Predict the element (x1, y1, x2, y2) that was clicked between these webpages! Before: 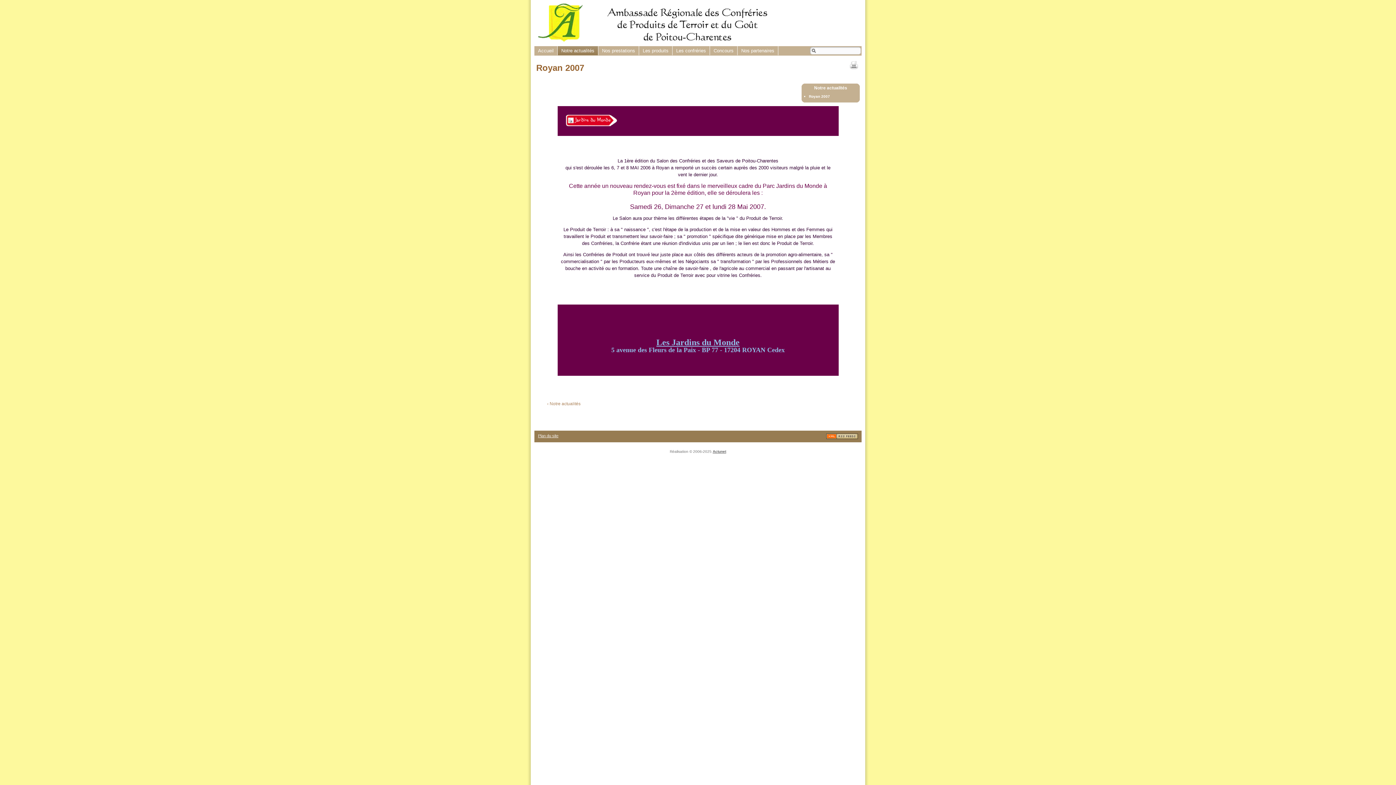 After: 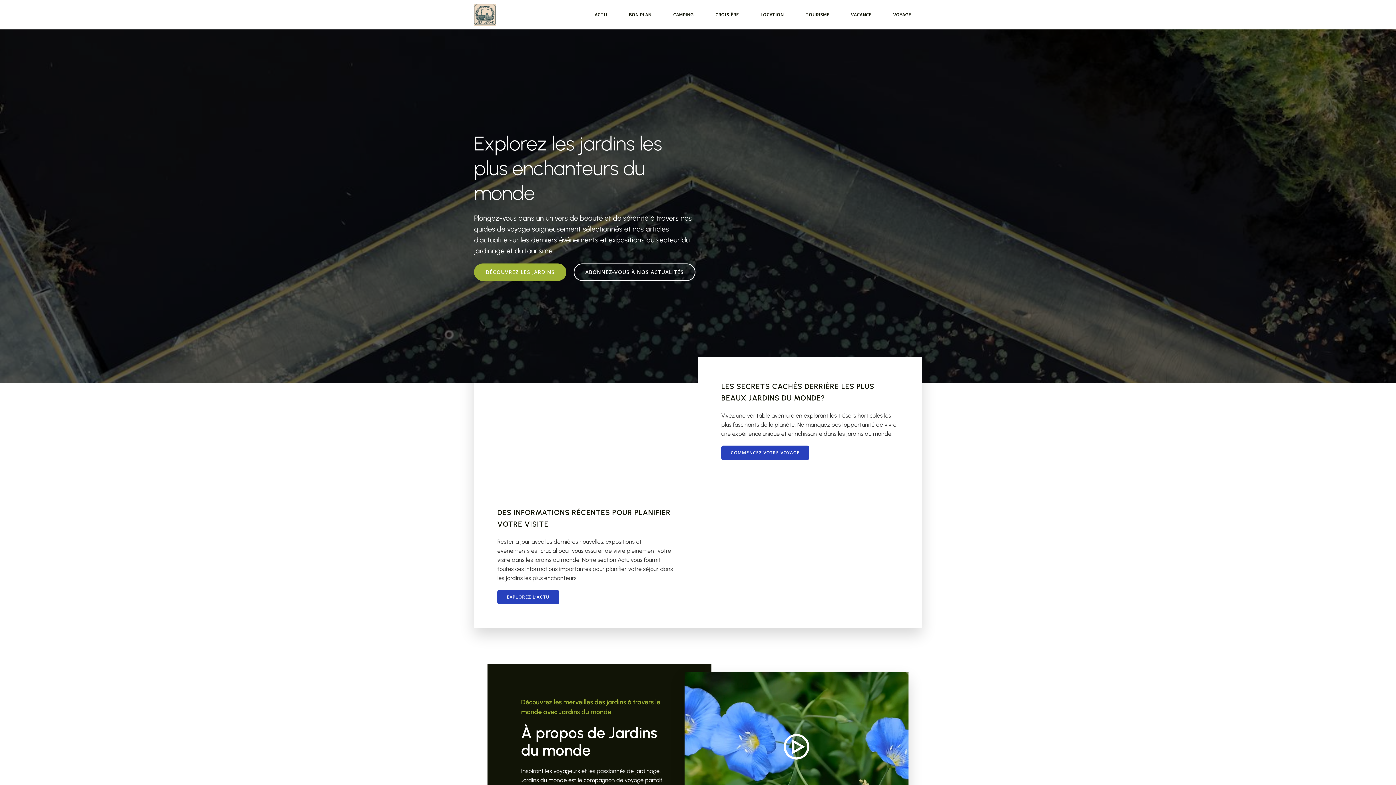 Action: label: 
Les Jardins du Monde
 bbox: (656, 337, 739, 347)